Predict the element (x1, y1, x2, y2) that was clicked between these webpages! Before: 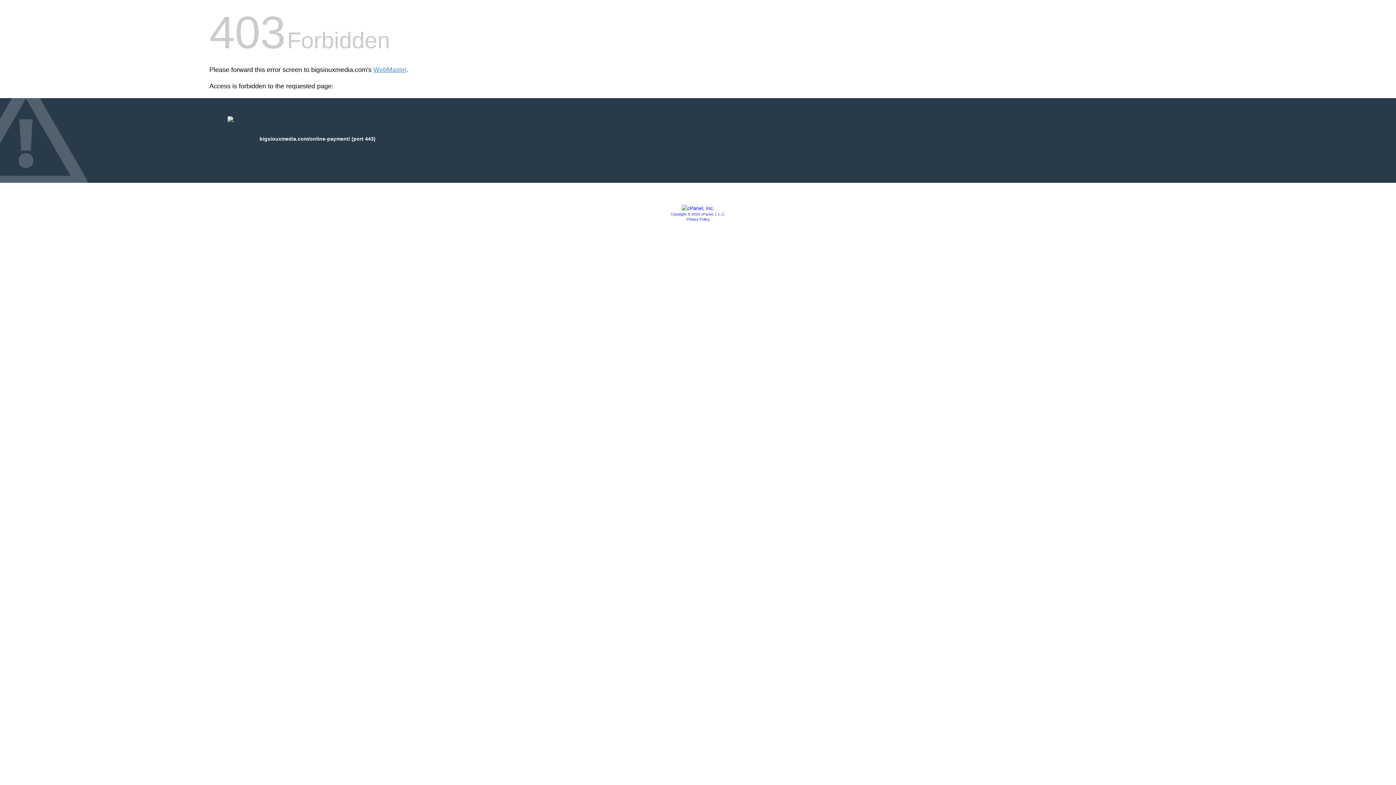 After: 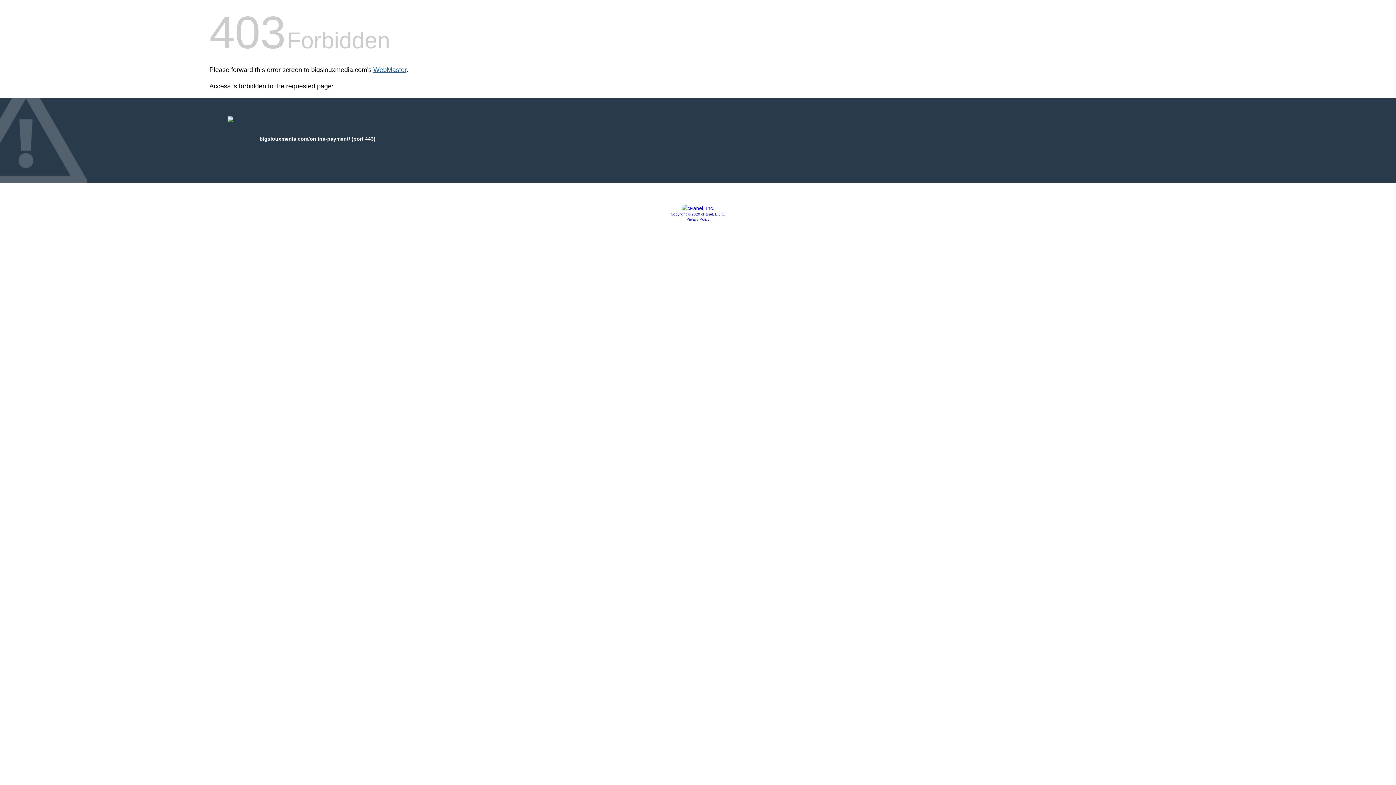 Action: label: WebMaster bbox: (373, 66, 406, 73)